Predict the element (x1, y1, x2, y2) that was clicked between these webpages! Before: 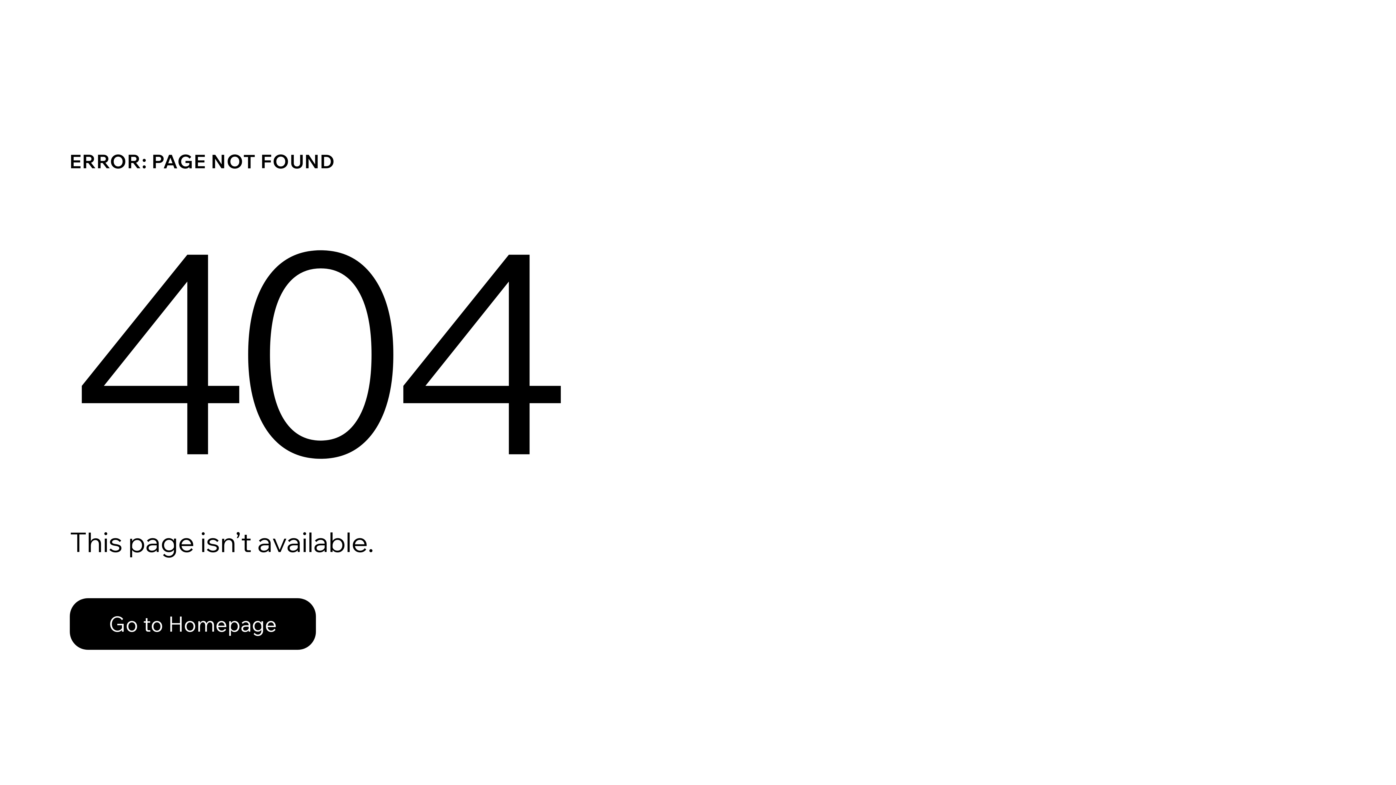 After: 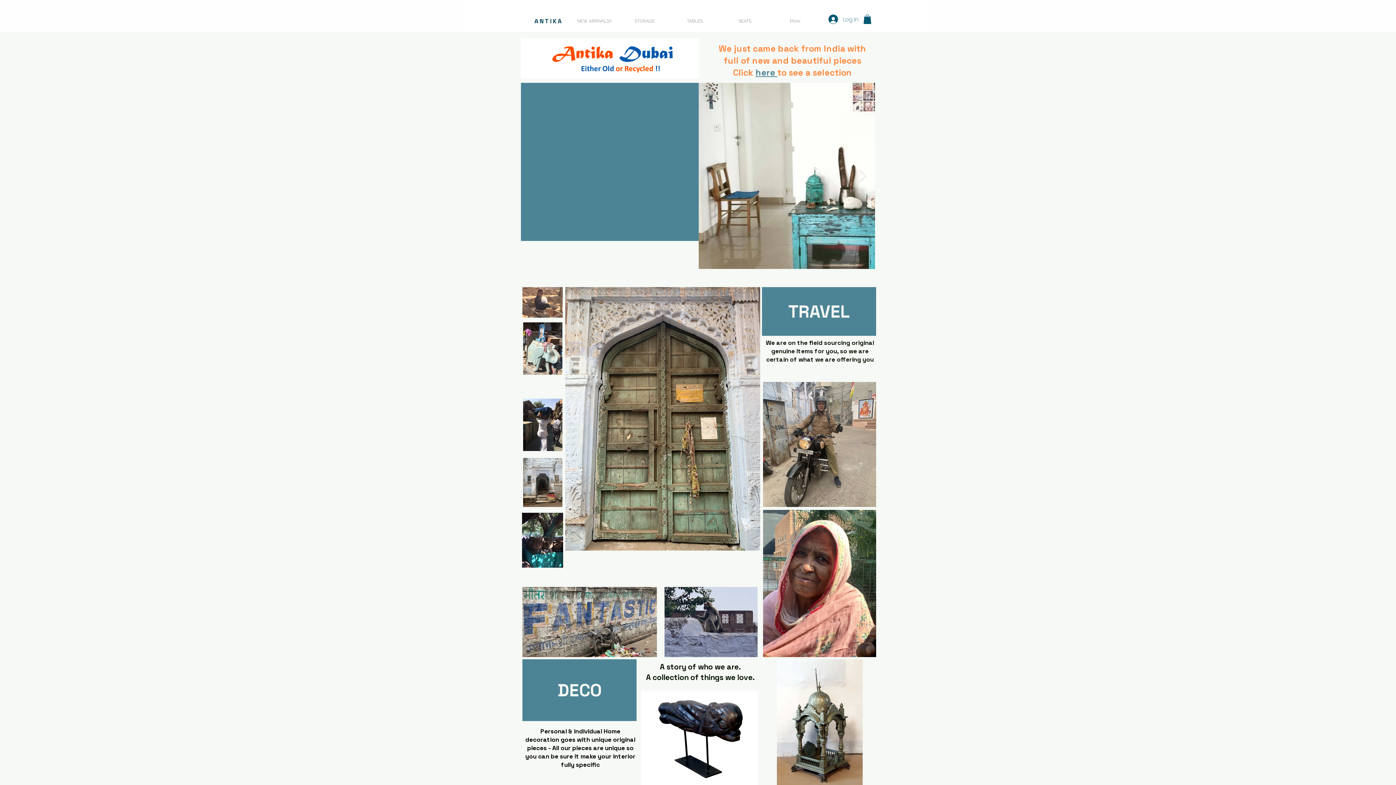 Action: label: Go to Homepage bbox: (69, 598, 316, 650)